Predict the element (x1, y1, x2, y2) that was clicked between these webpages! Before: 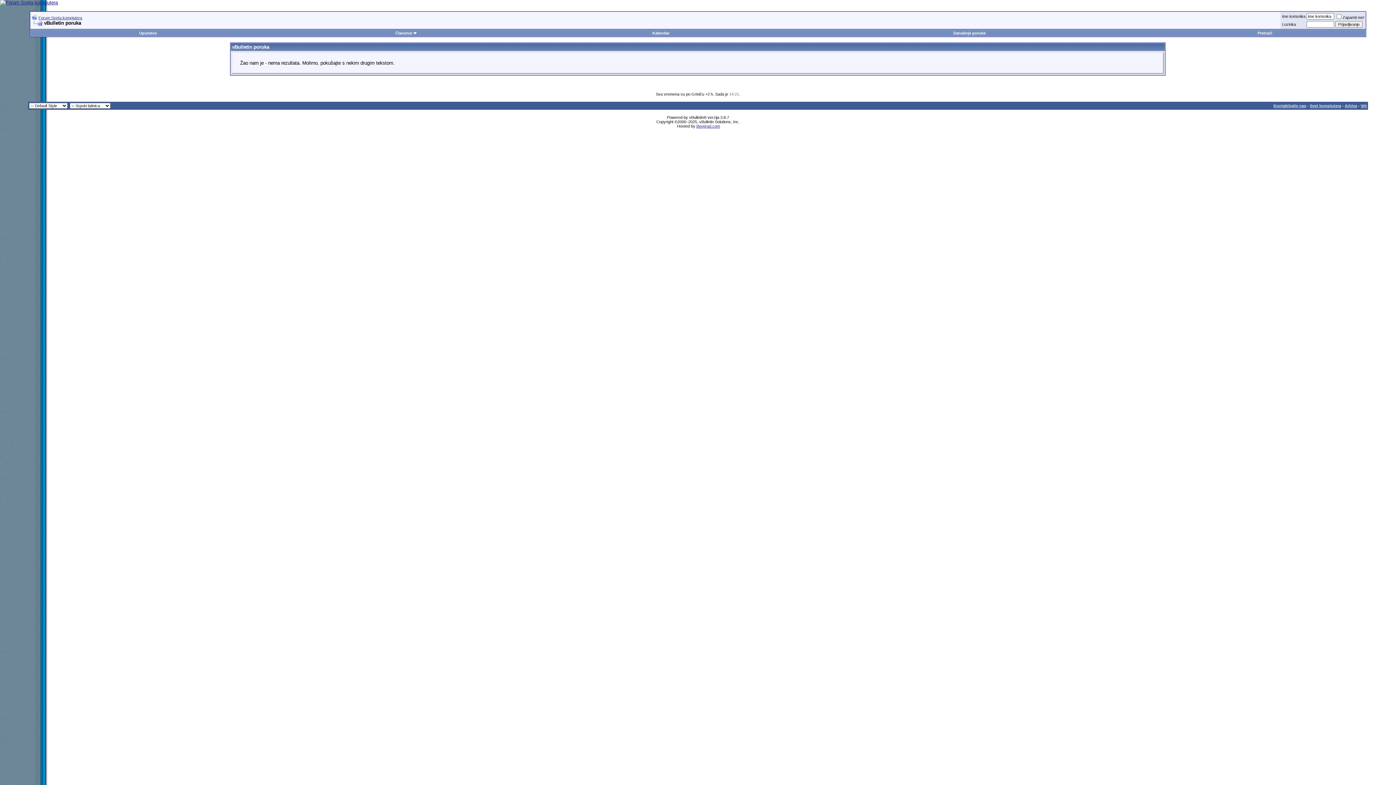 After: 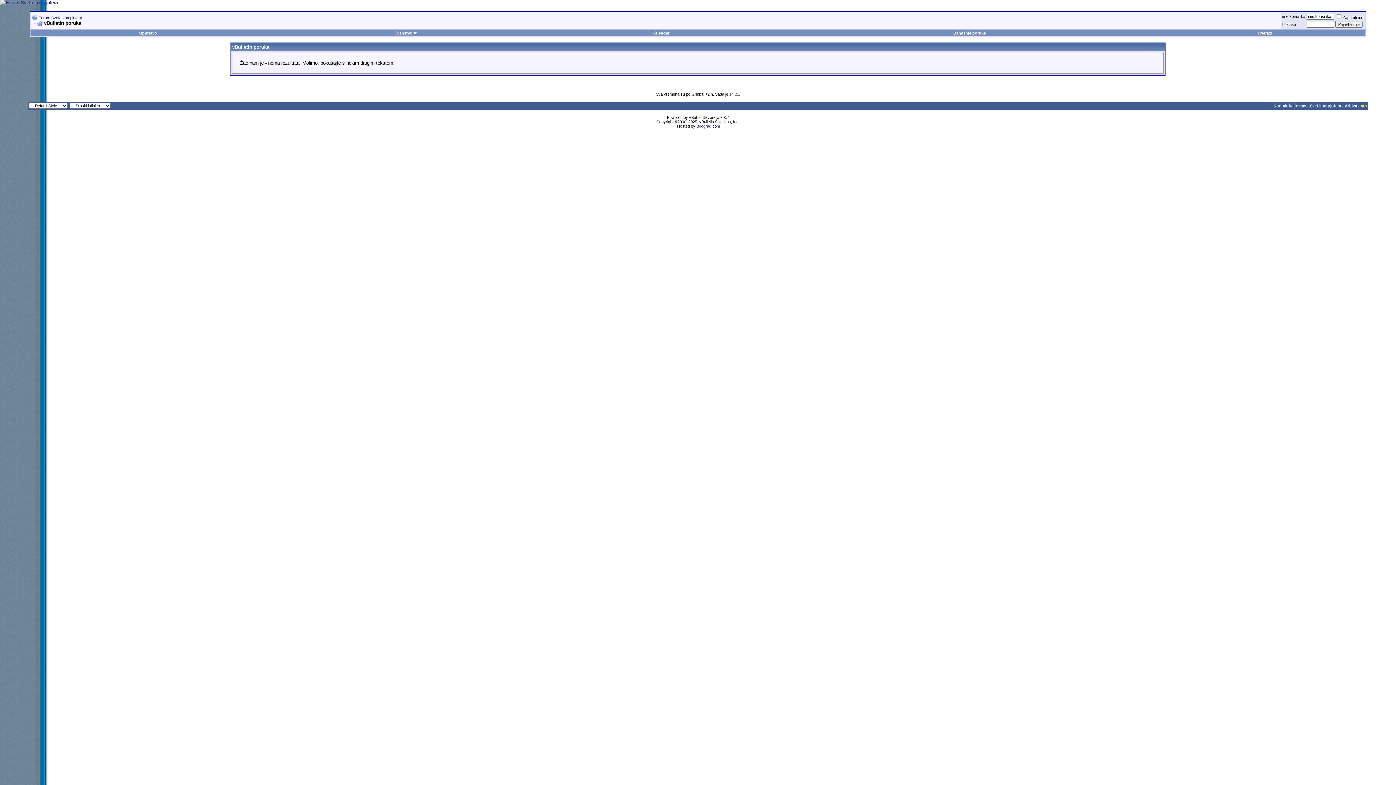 Action: bbox: (1361, 103, 1367, 108) label: Vrh